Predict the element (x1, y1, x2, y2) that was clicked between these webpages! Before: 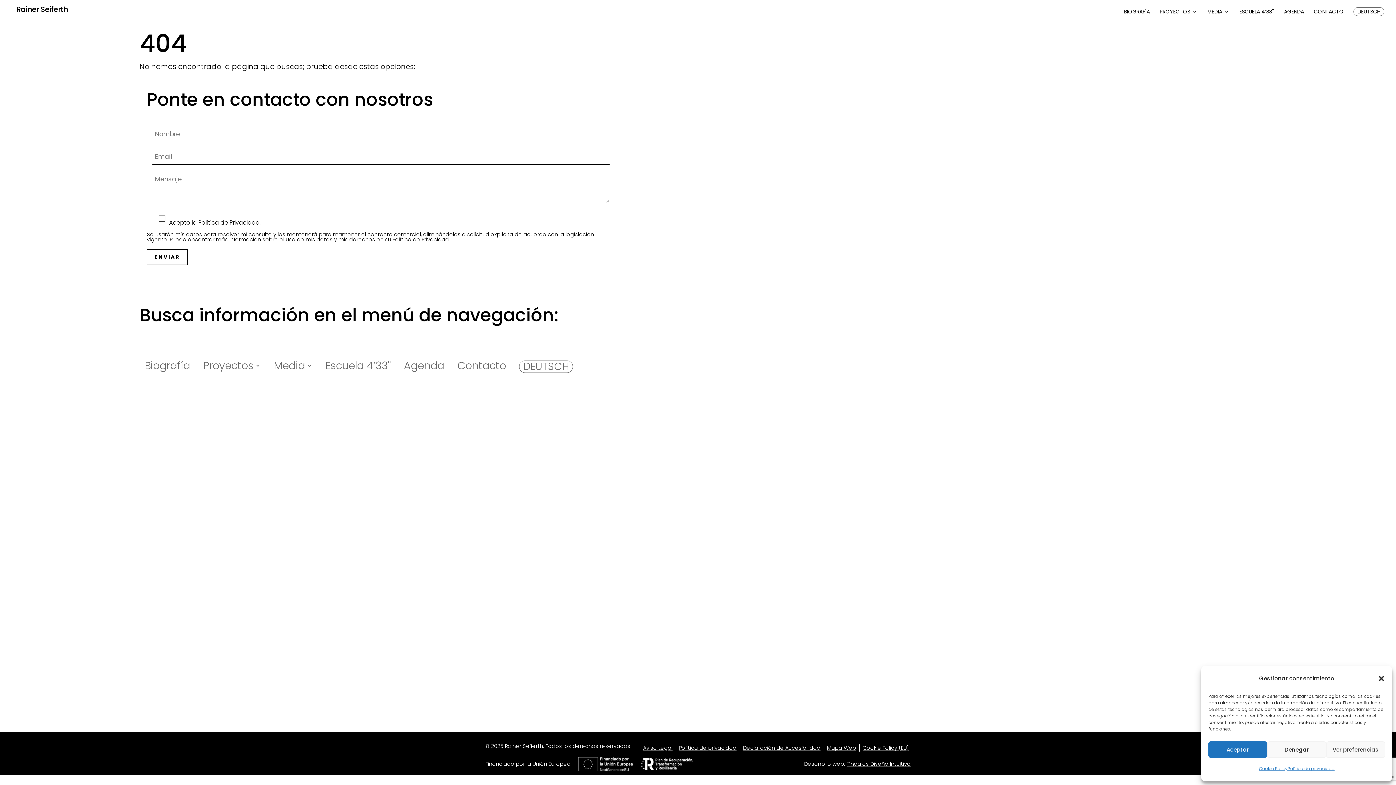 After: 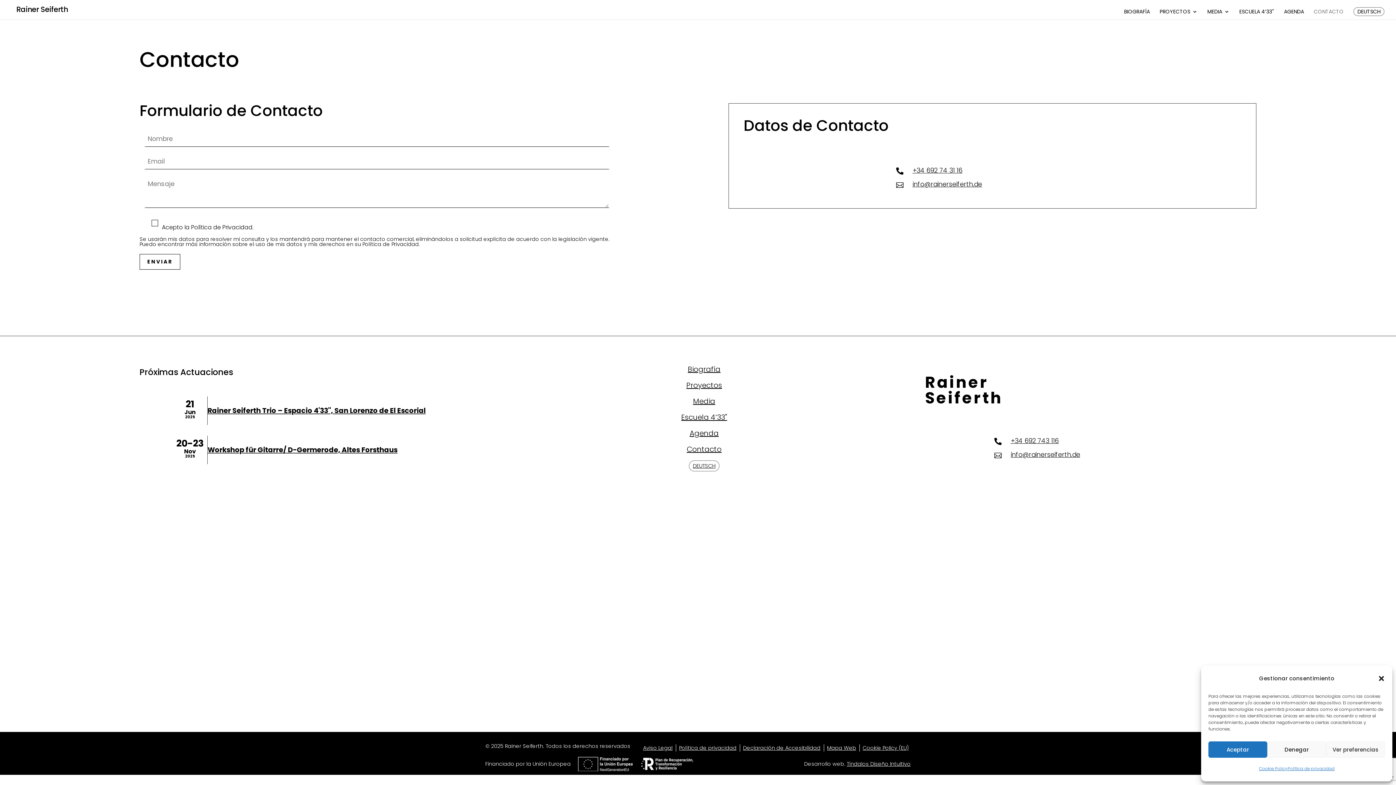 Action: label: CONTACTO bbox: (1314, 9, 1344, 19)